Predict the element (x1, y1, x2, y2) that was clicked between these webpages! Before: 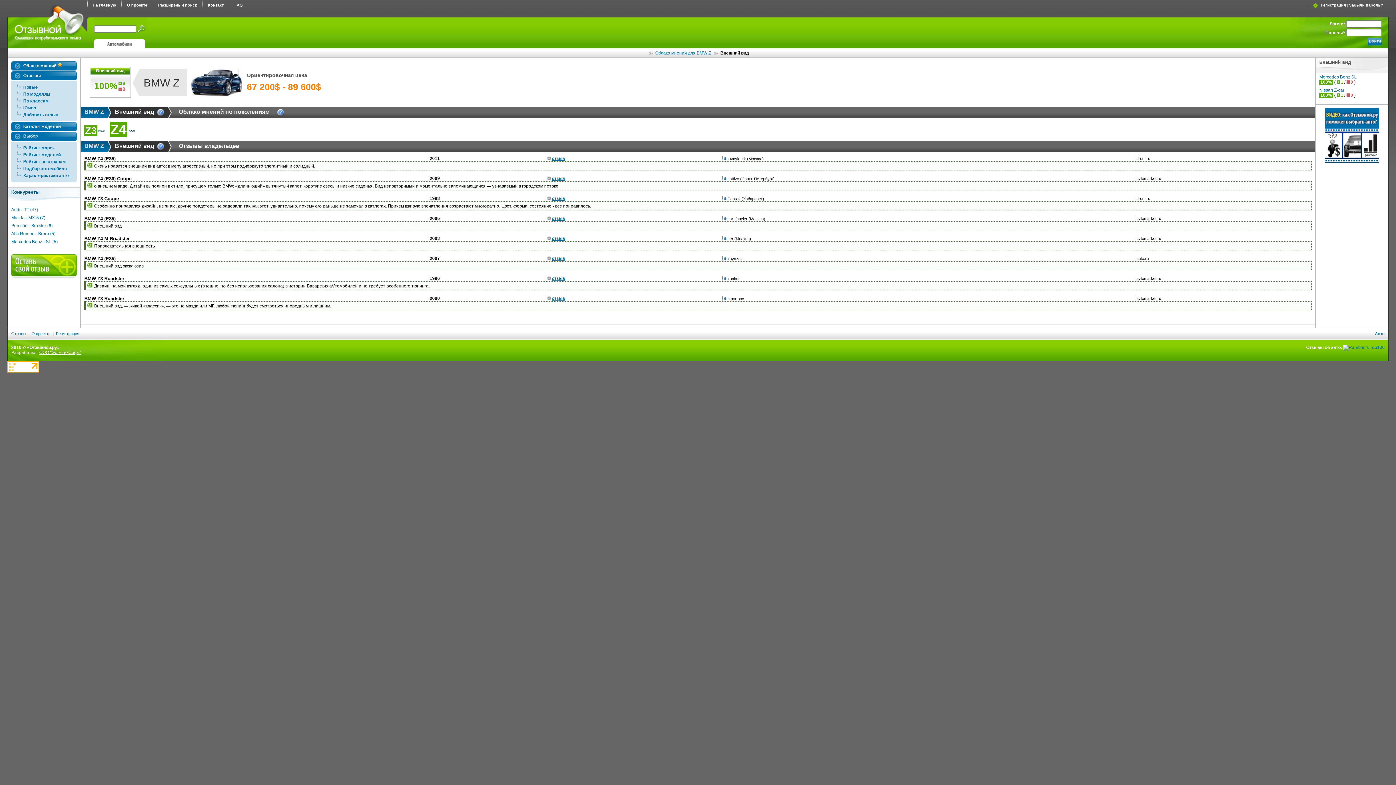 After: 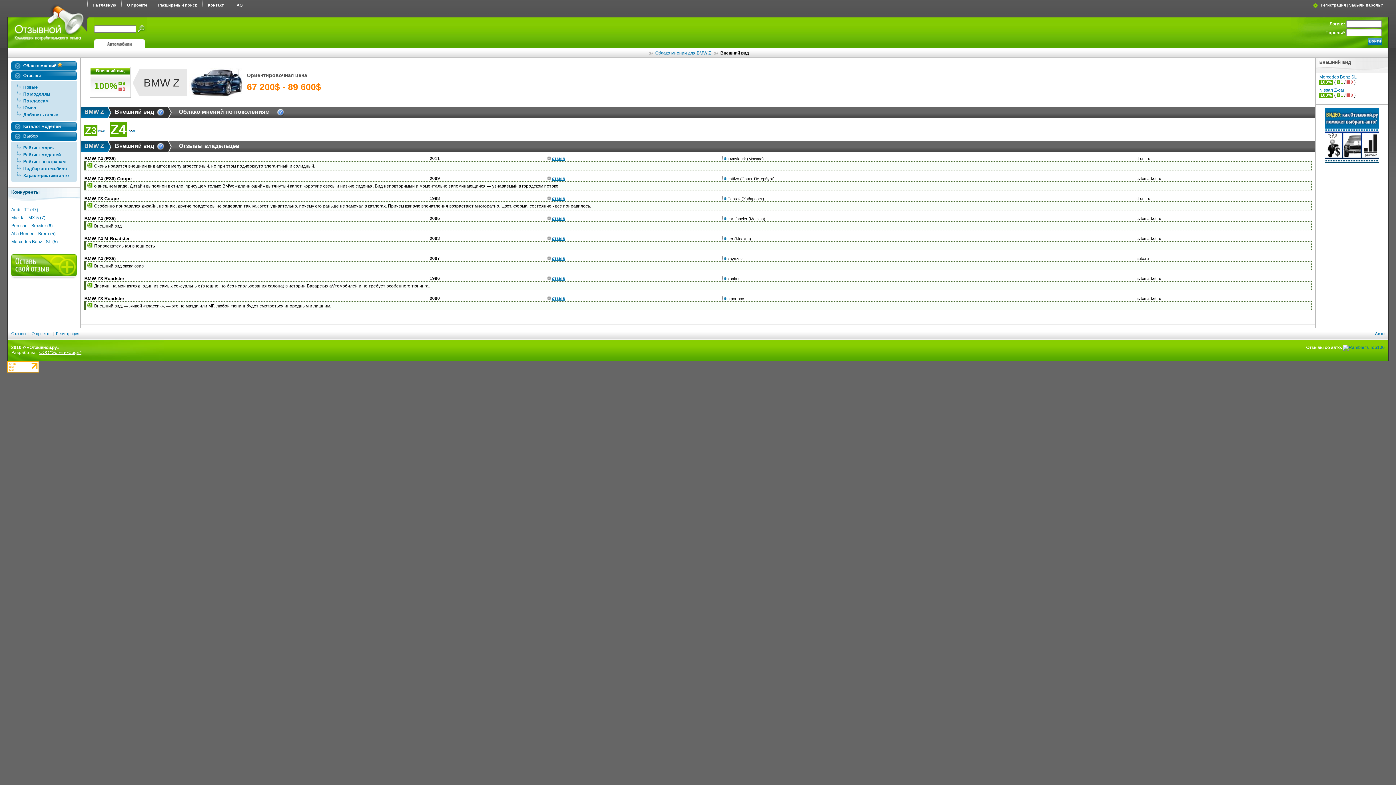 Action: bbox: (7, 368, 39, 373)